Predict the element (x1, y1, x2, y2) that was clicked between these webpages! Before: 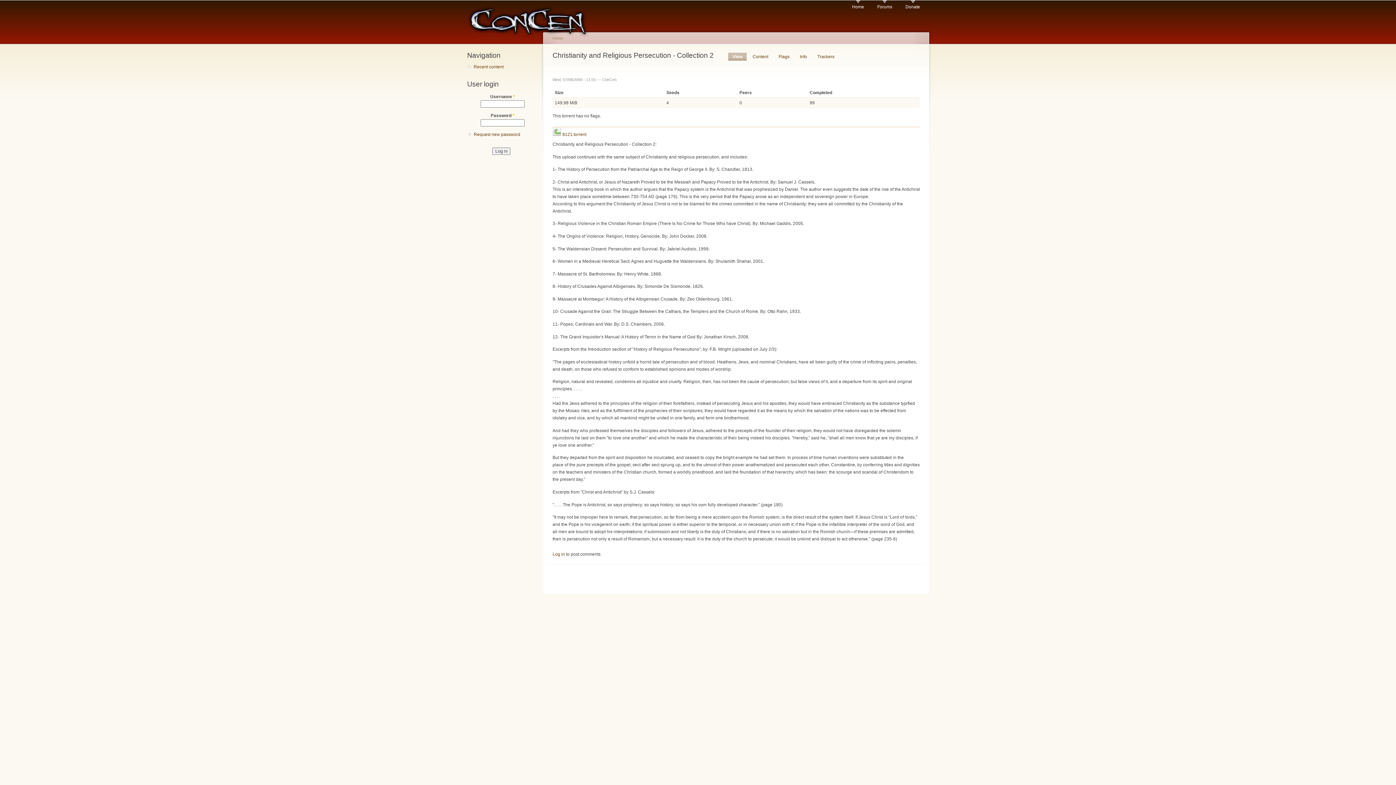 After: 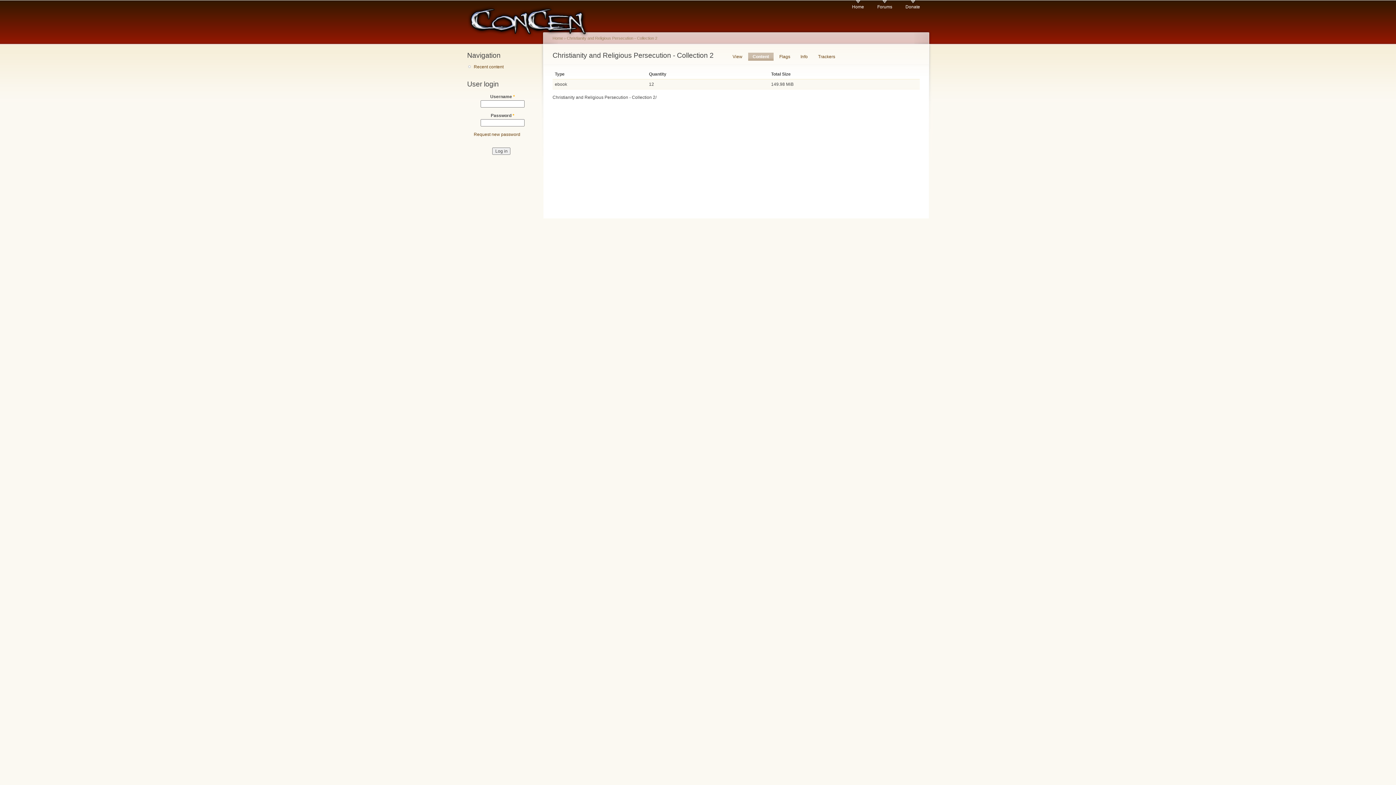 Action: bbox: (748, 52, 772, 60) label: Content